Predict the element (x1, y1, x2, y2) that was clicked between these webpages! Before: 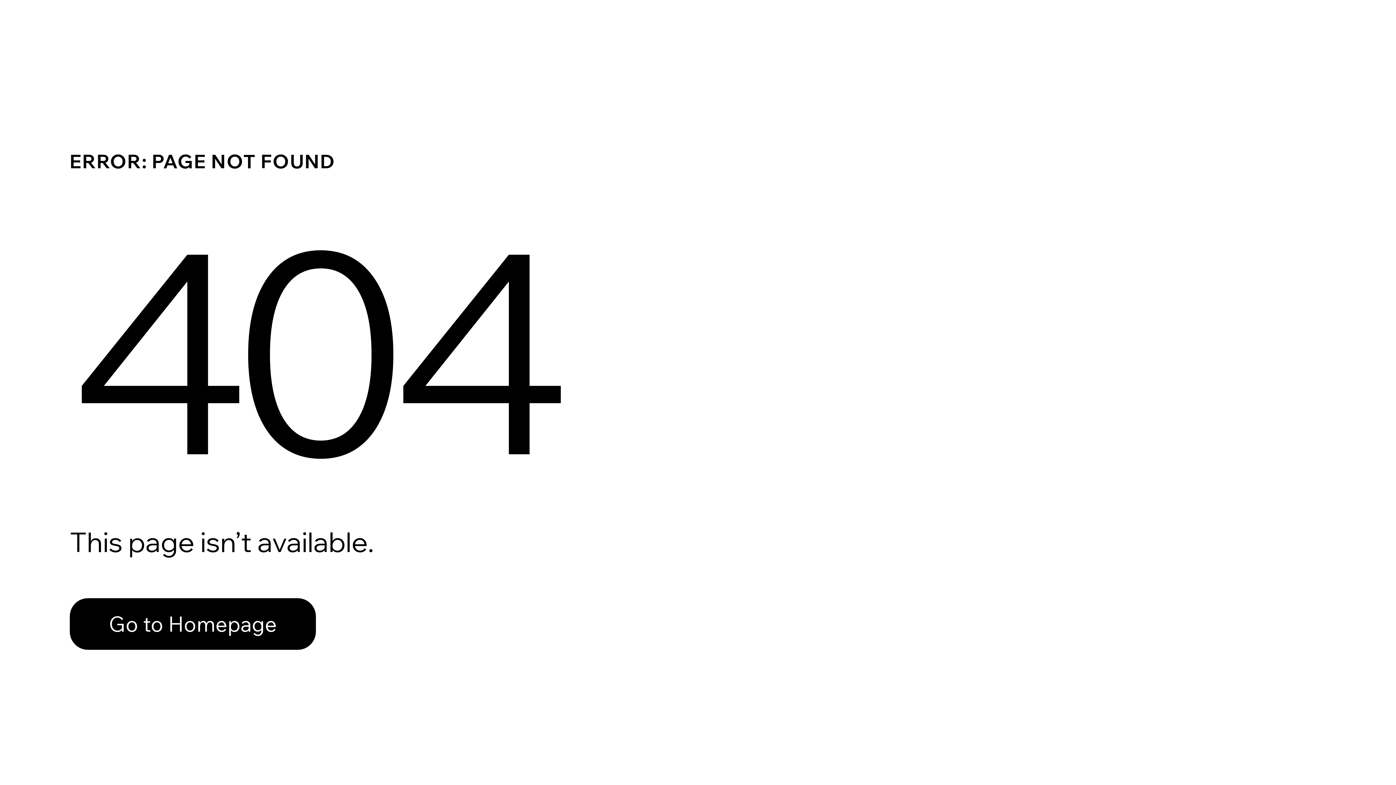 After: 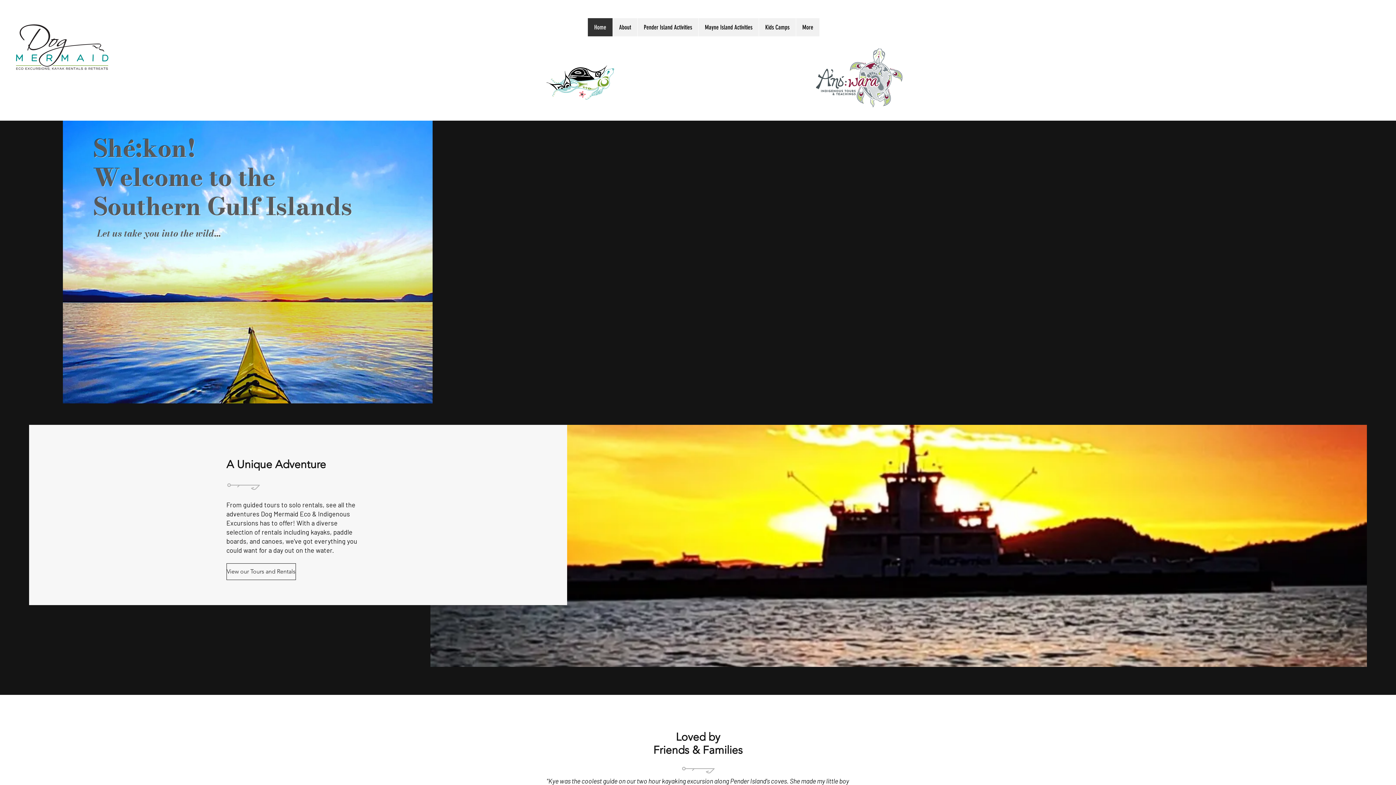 Action: label: Go to Homepage bbox: (69, 582, 768, 659)